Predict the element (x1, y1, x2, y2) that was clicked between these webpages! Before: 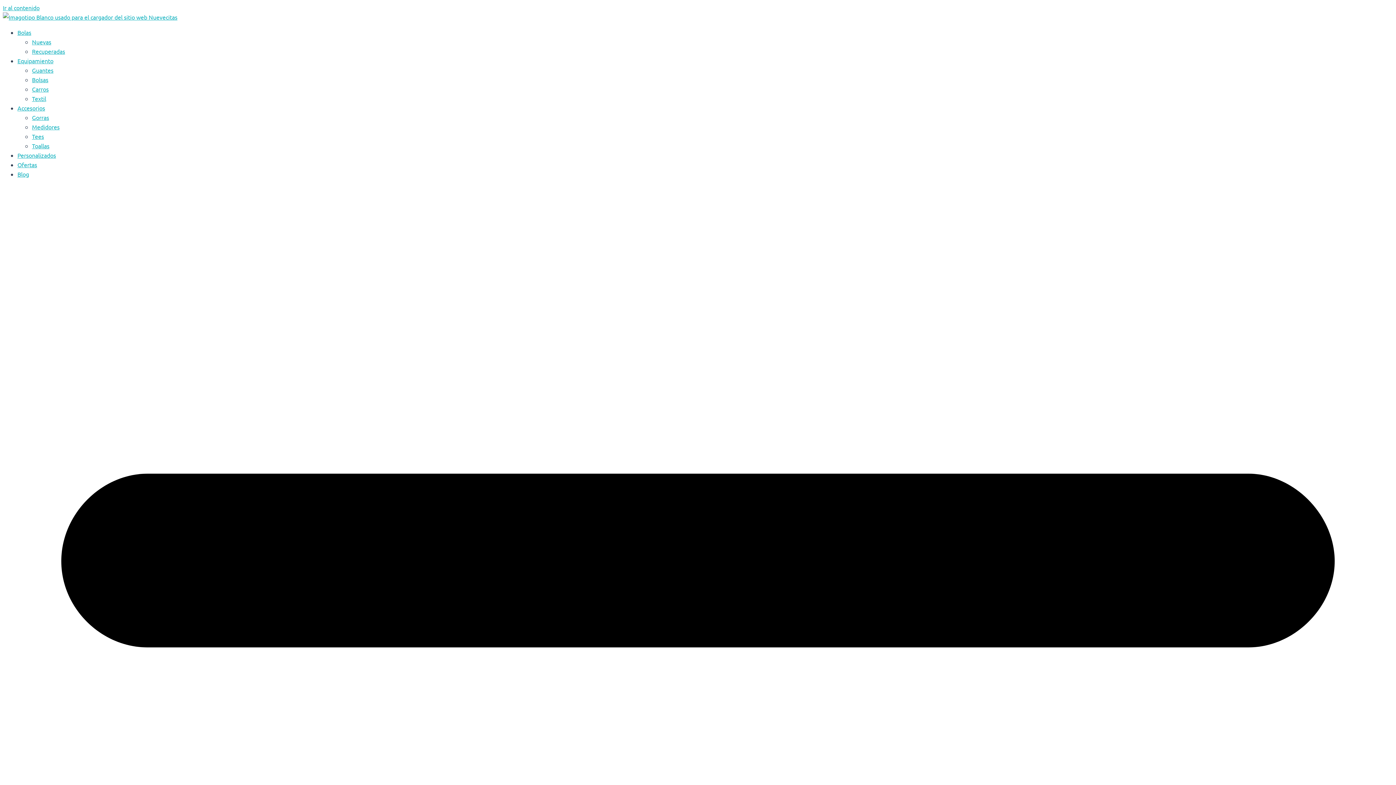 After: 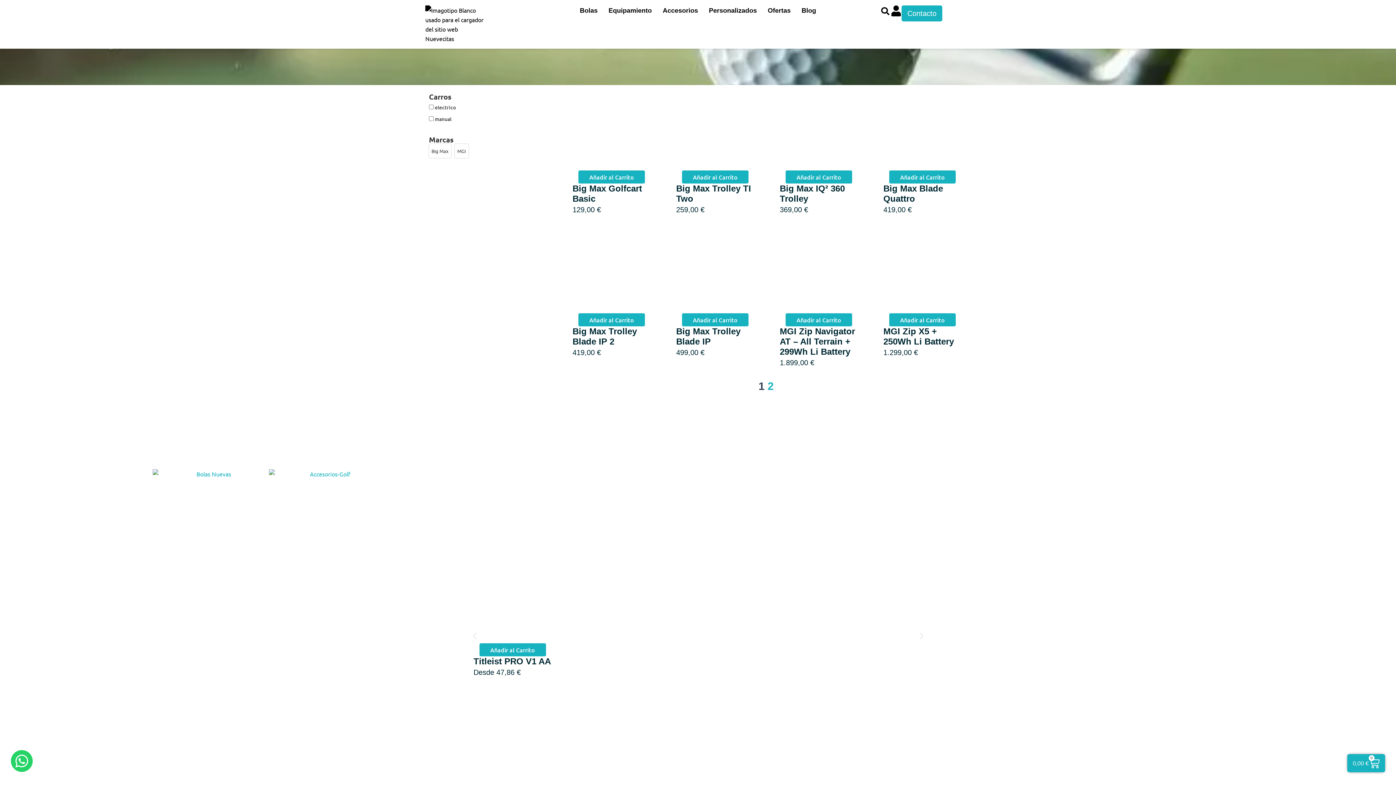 Action: label: Carros bbox: (32, 85, 48, 92)